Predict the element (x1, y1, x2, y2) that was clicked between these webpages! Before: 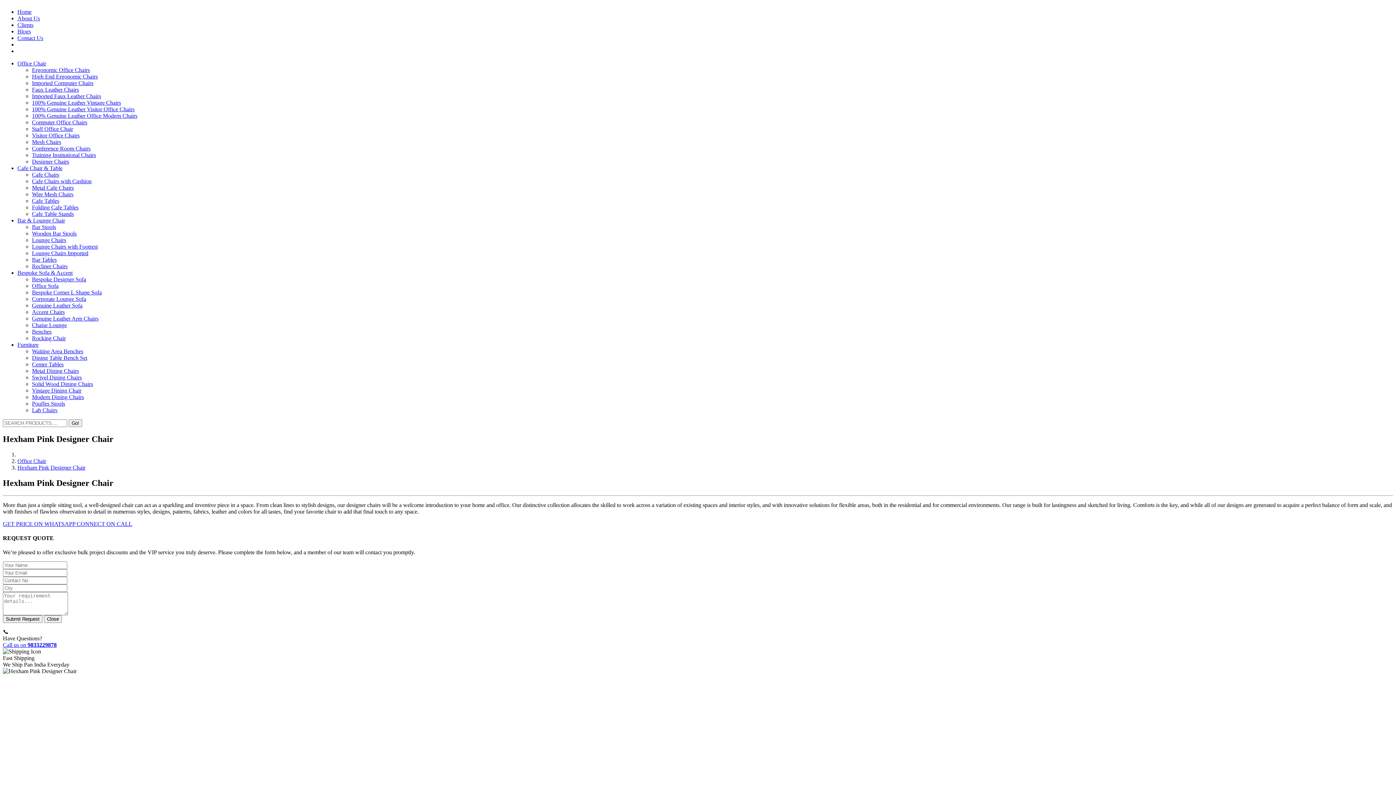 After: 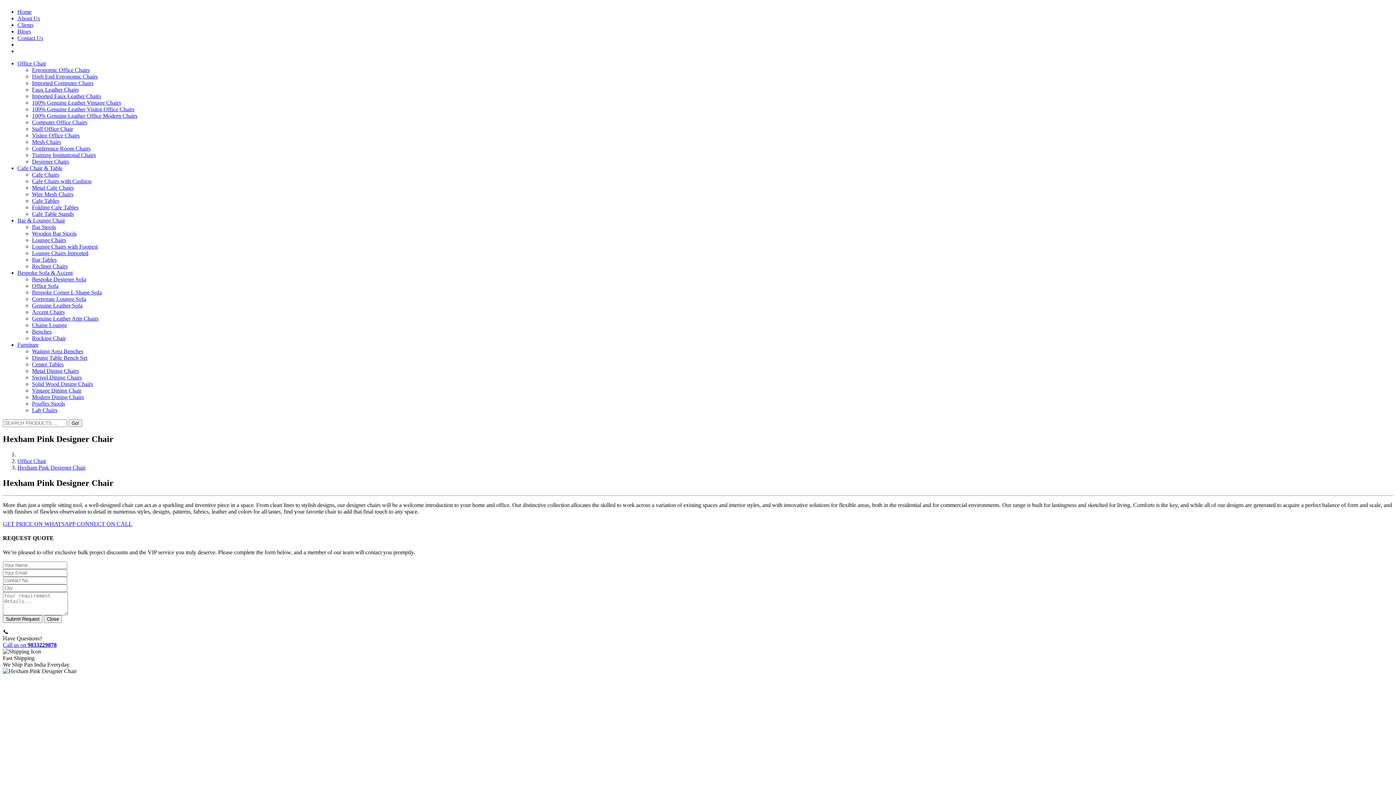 Action: label: Furniture bbox: (17, 341, 38, 348)